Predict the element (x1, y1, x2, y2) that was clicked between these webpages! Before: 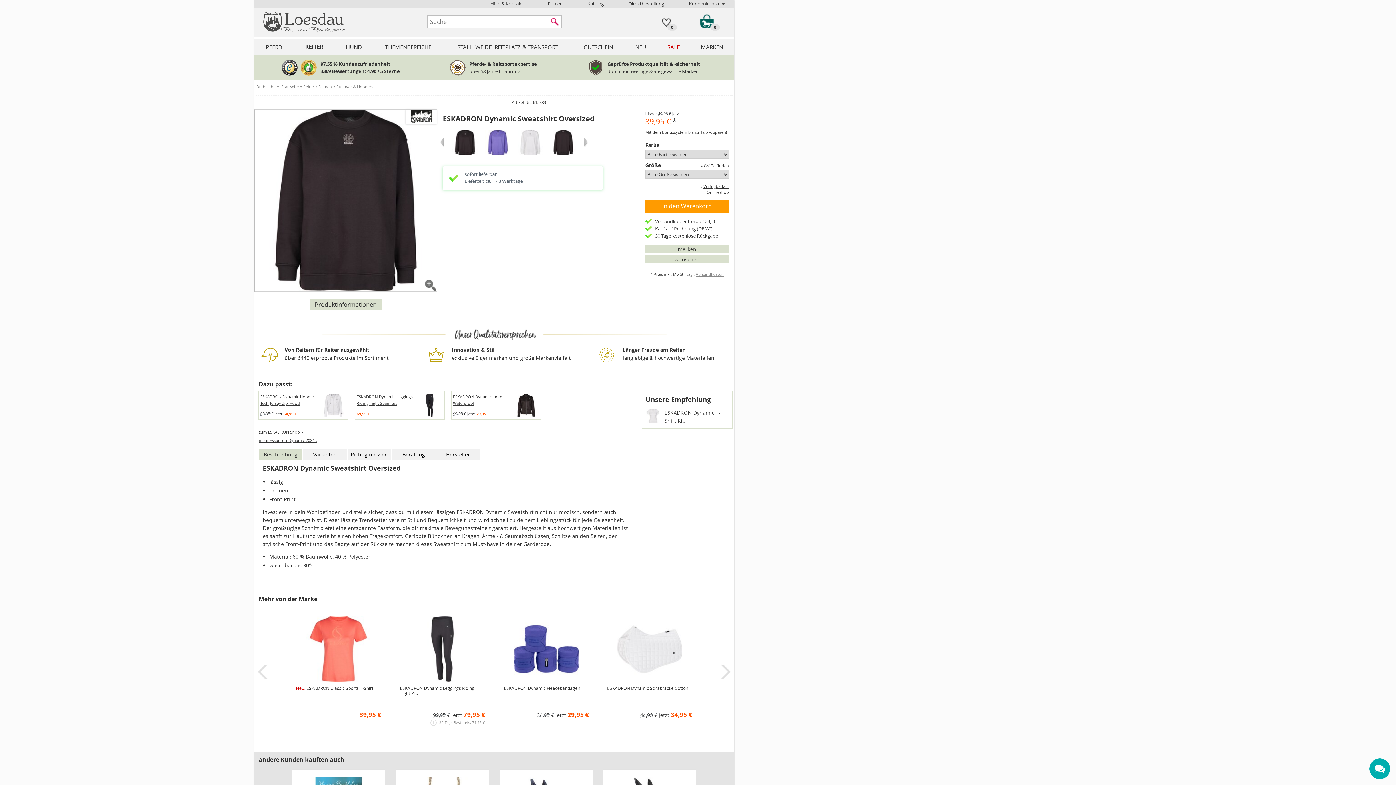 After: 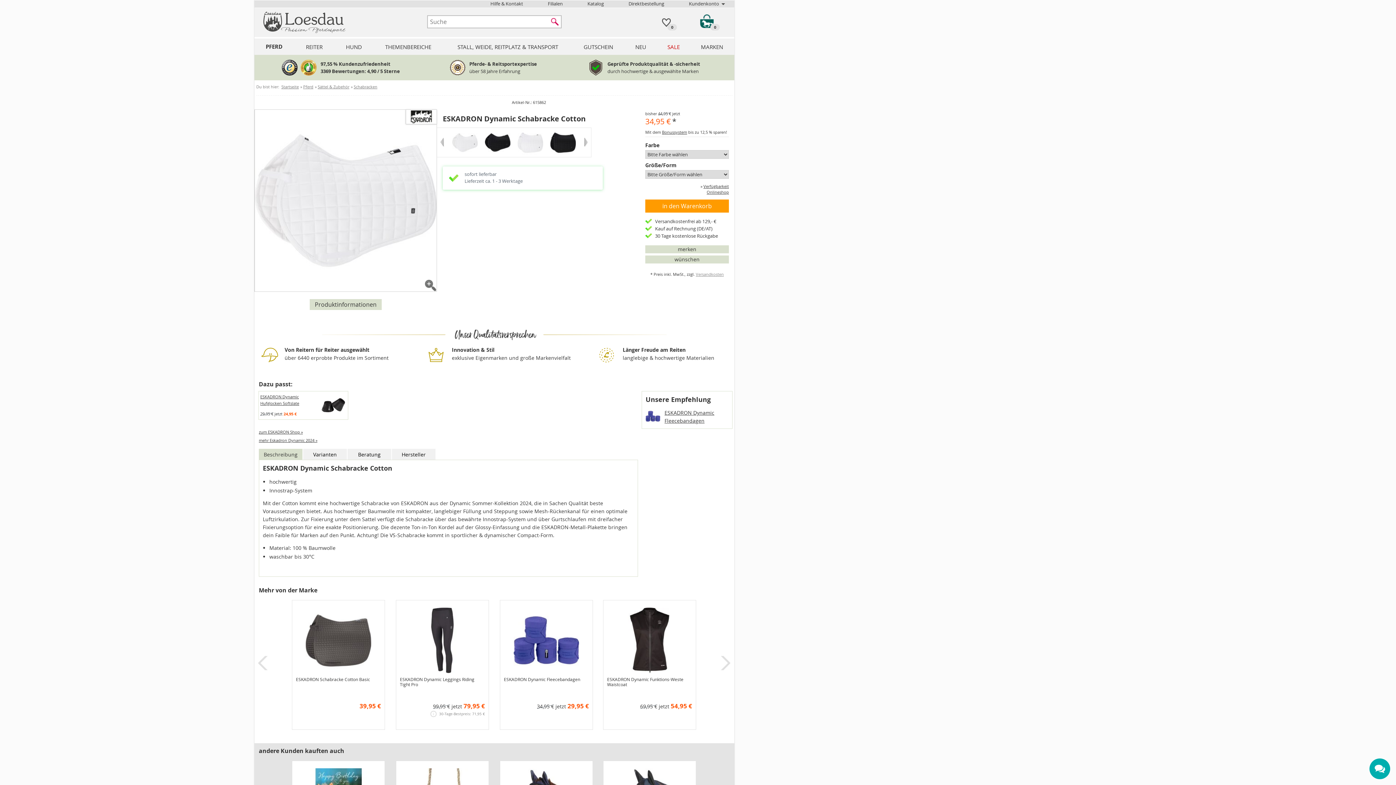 Action: bbox: (616, 613, 683, 684)